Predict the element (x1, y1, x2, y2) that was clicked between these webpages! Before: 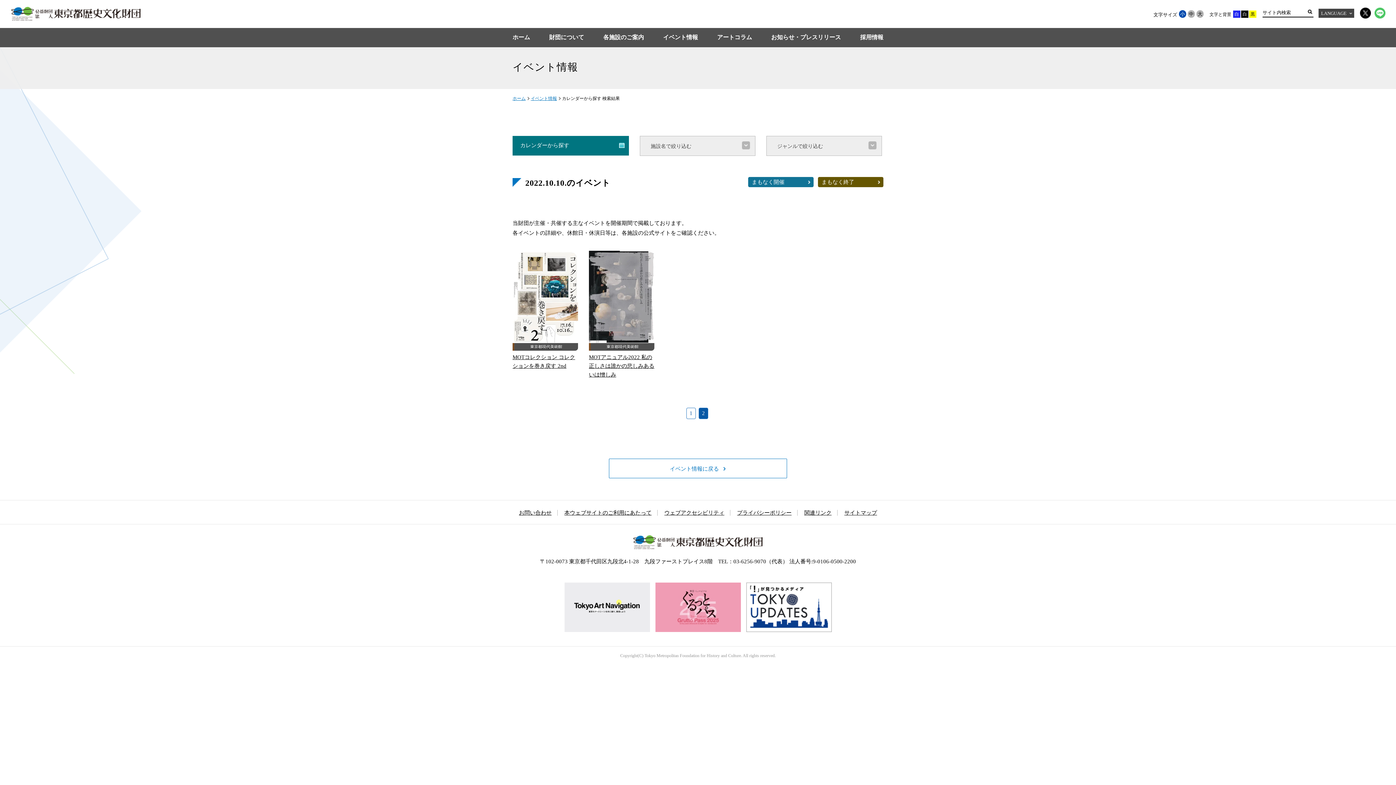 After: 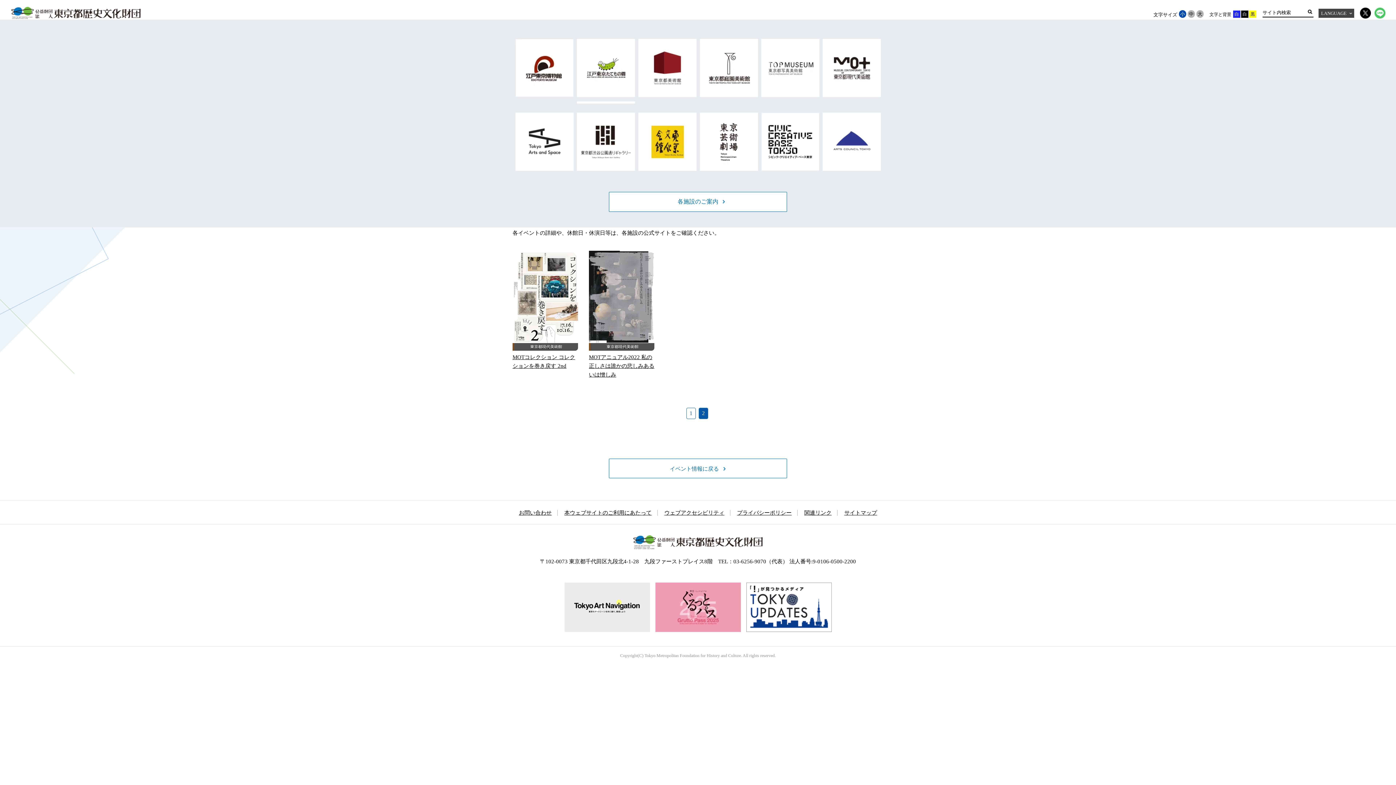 Action: label: 各施設のご案内 bbox: (603, 28, 644, 47)